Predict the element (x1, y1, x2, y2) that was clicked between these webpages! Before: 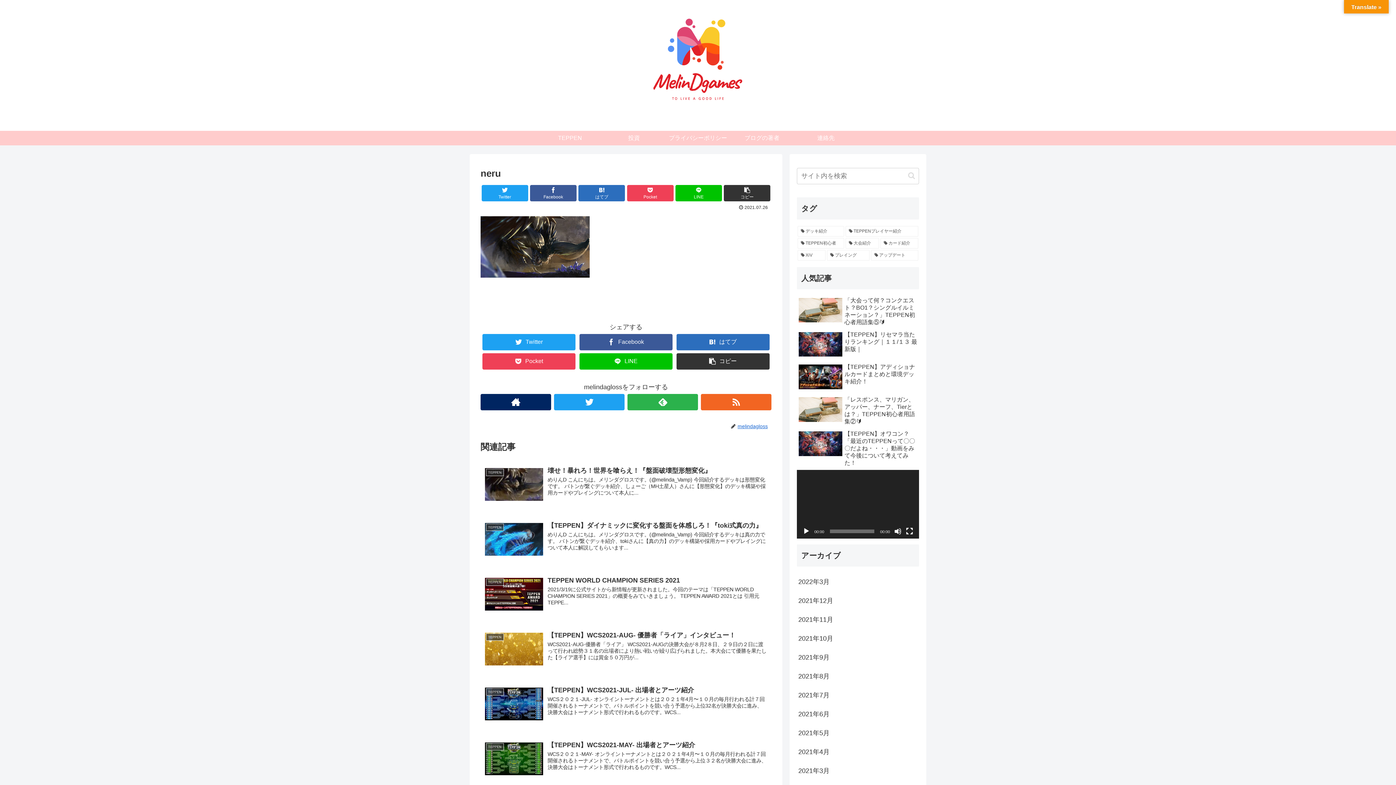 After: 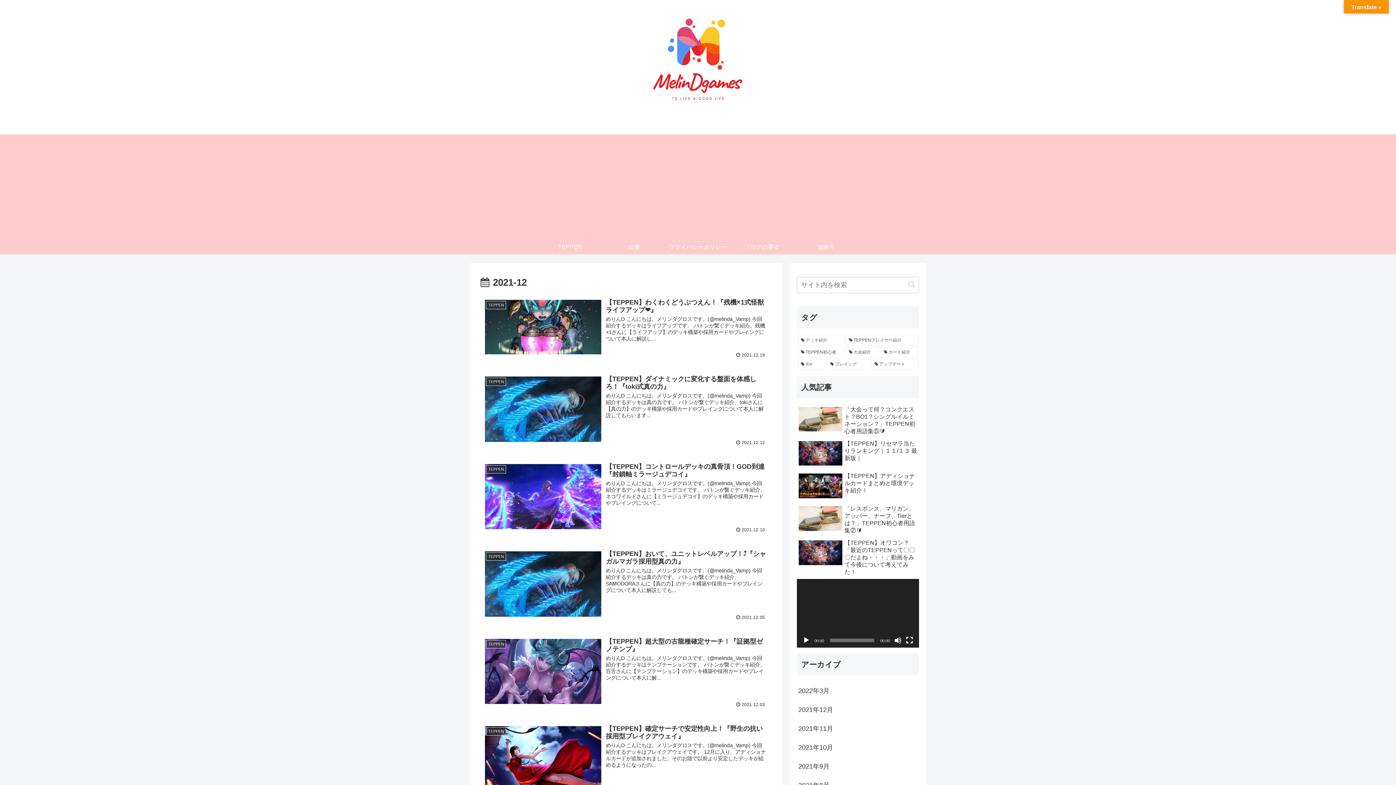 Action: label: 2021年12月 bbox: (797, 591, 919, 610)